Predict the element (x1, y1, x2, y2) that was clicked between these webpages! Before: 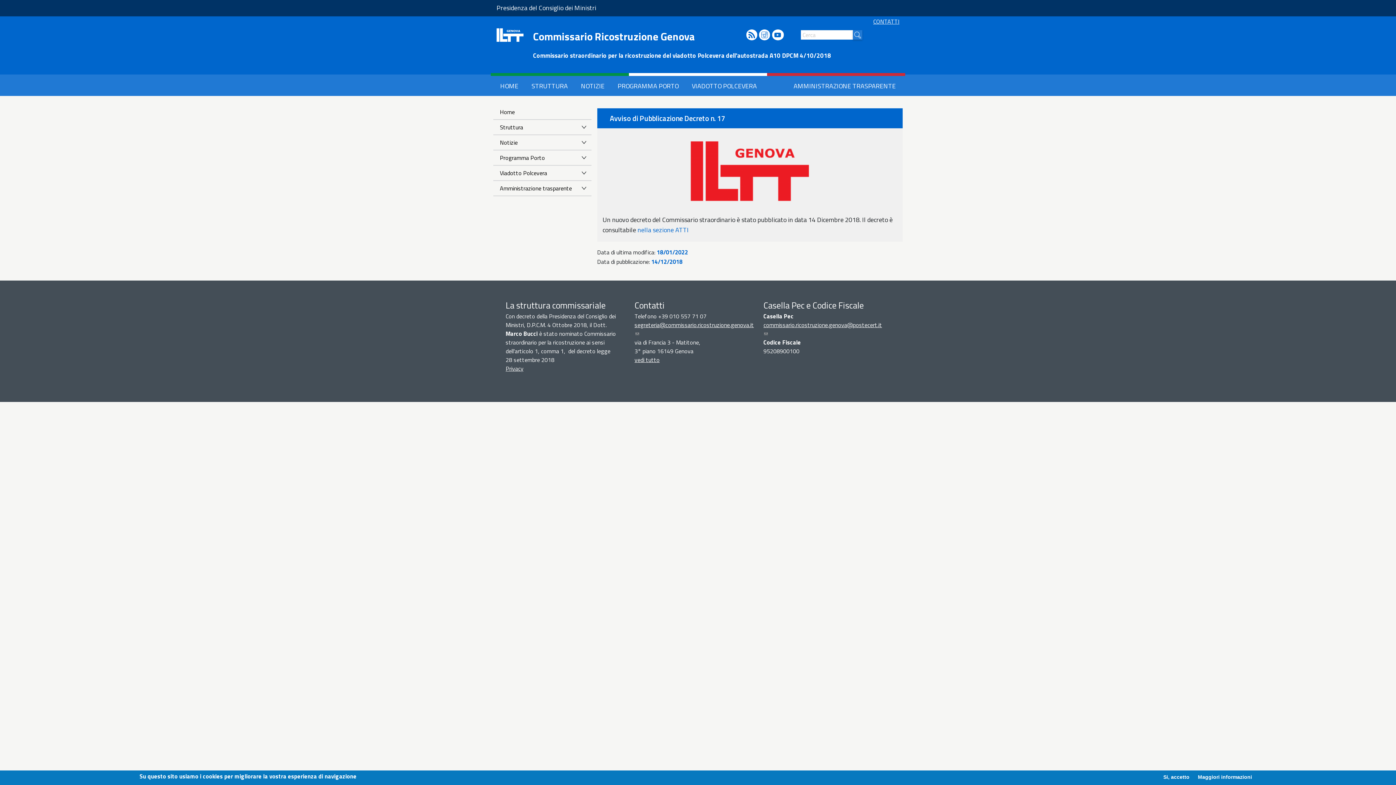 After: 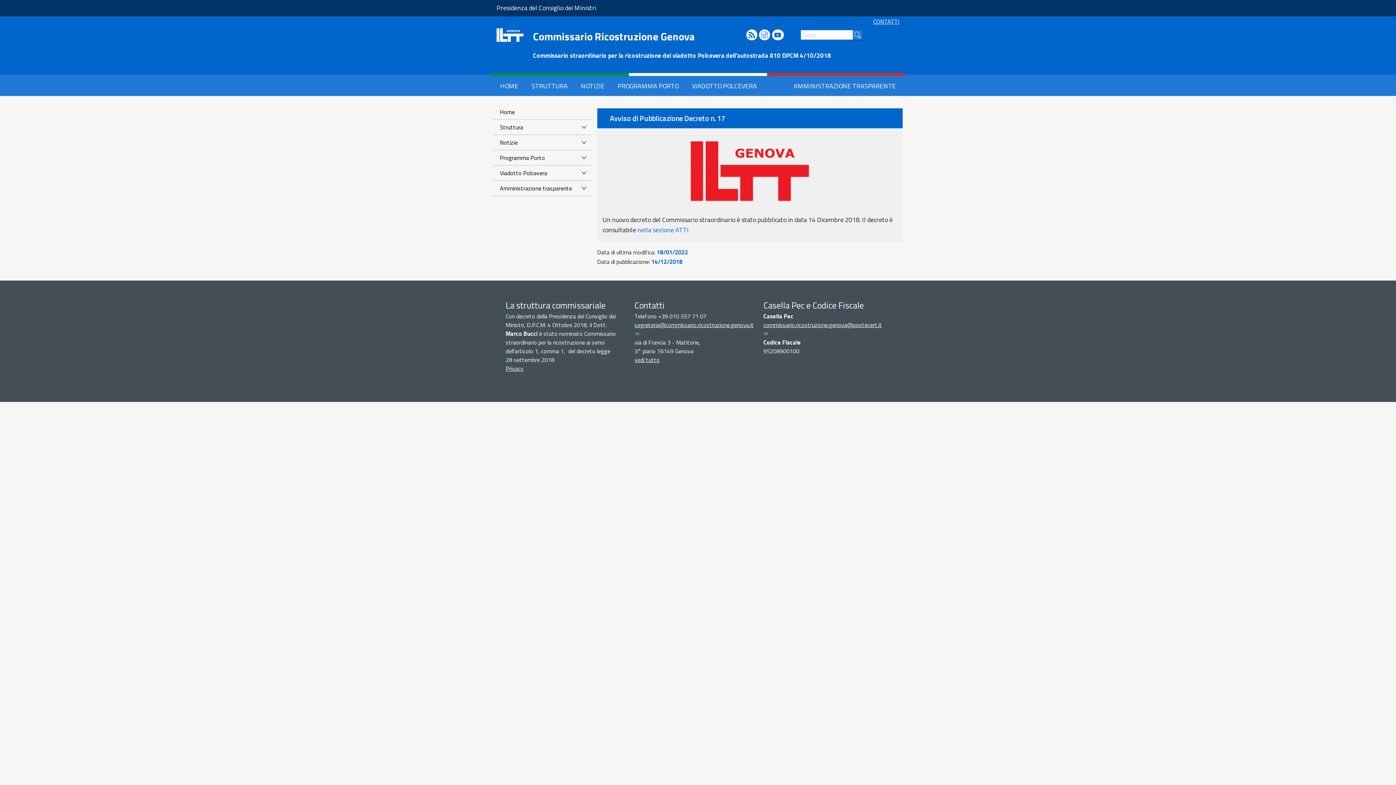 Action: label: Youtube bbox: (772, 30, 783, 40)